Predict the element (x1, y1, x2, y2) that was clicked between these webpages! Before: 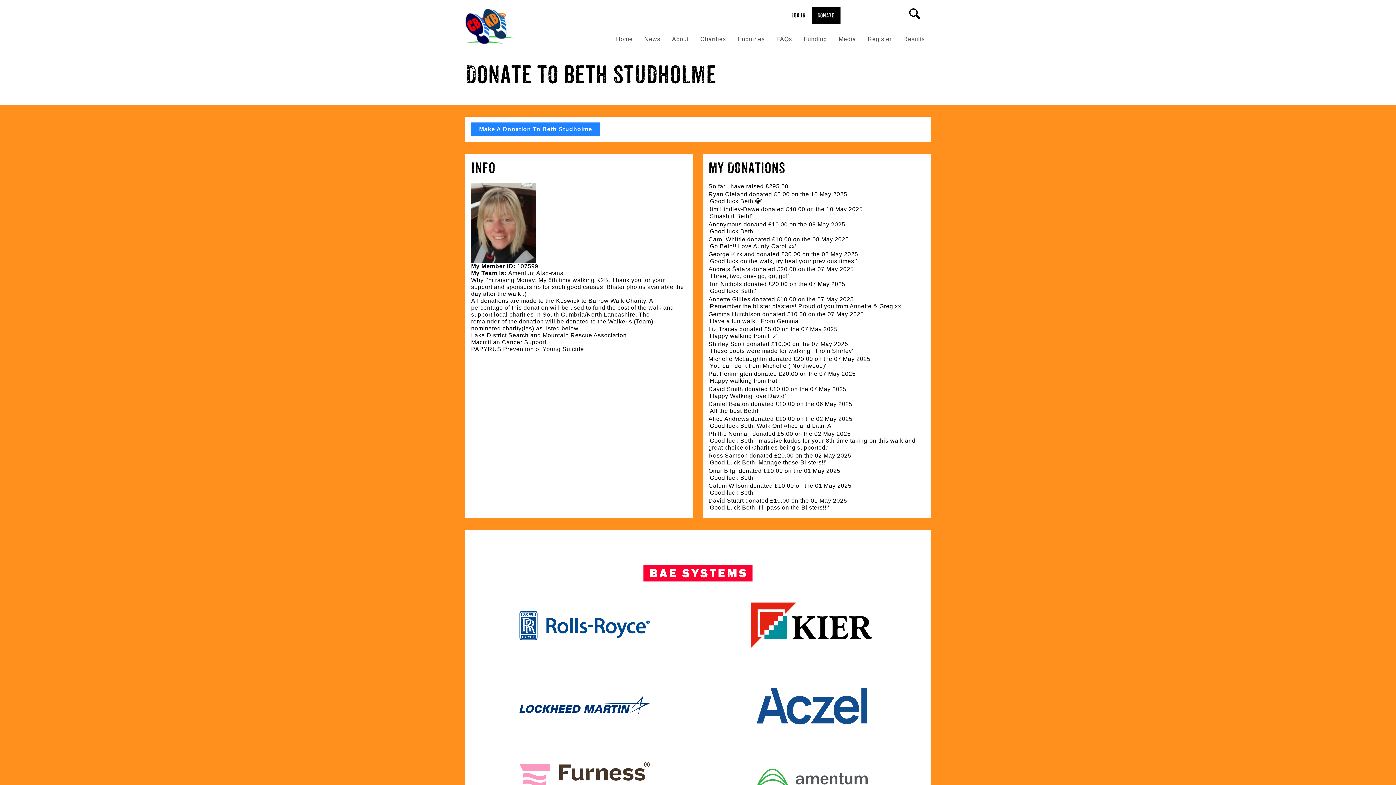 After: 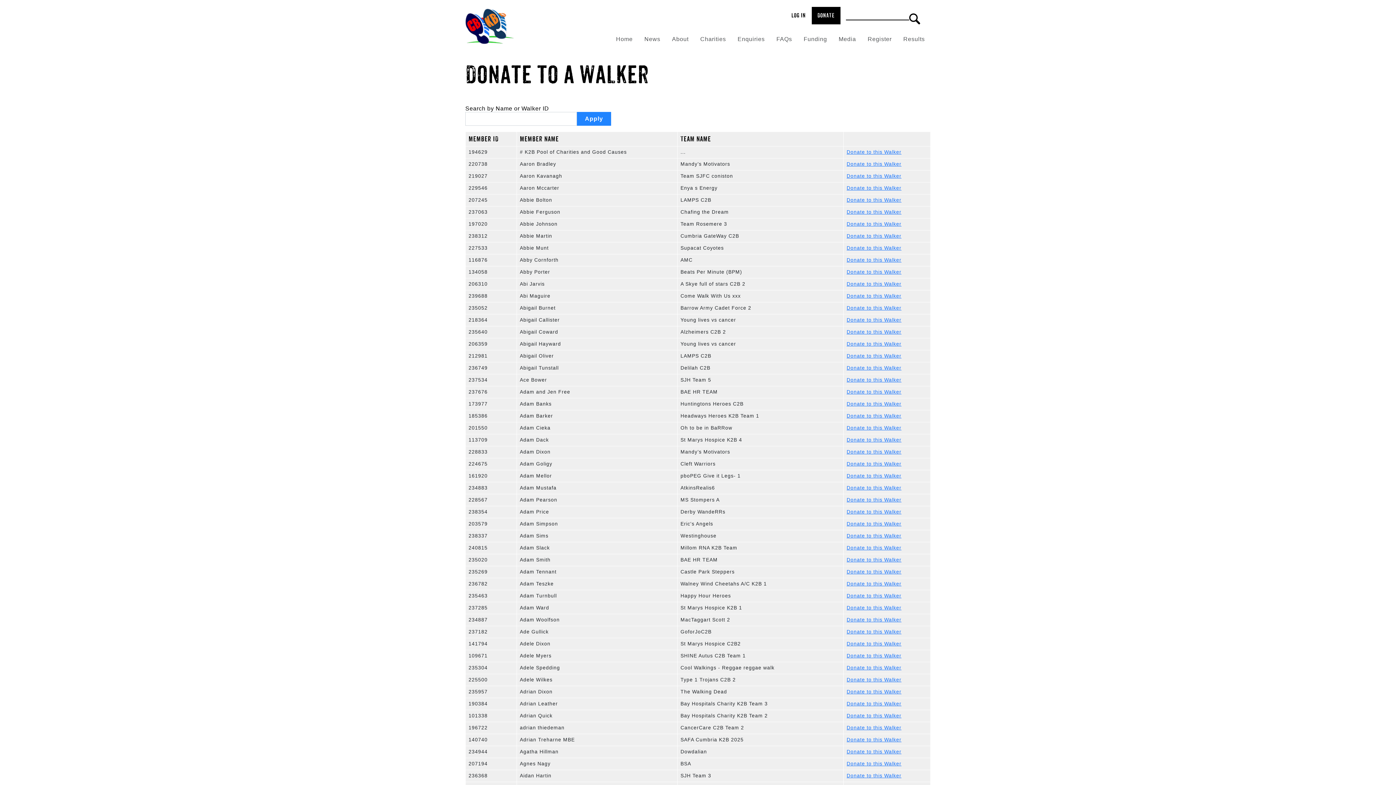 Action: label: DONATE bbox: (811, 6, 840, 24)